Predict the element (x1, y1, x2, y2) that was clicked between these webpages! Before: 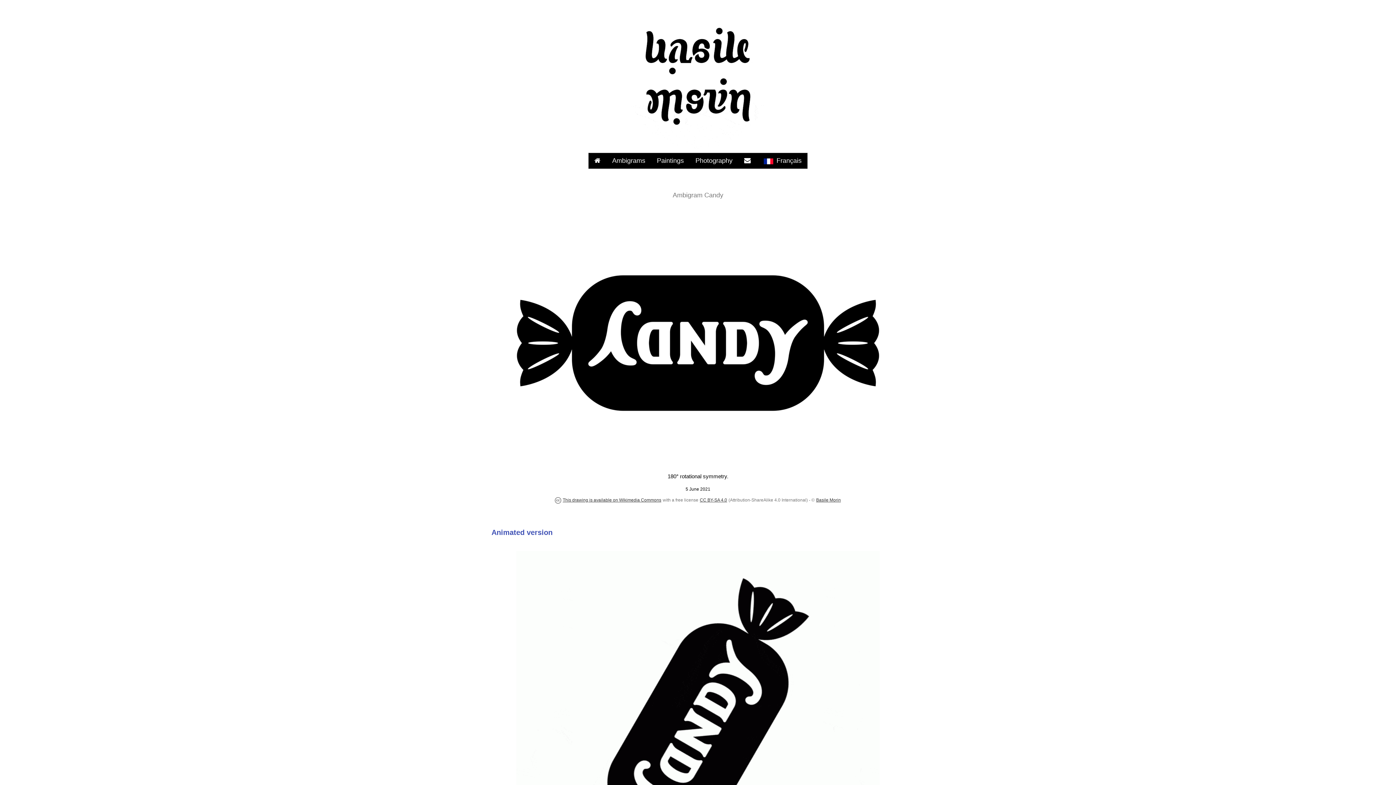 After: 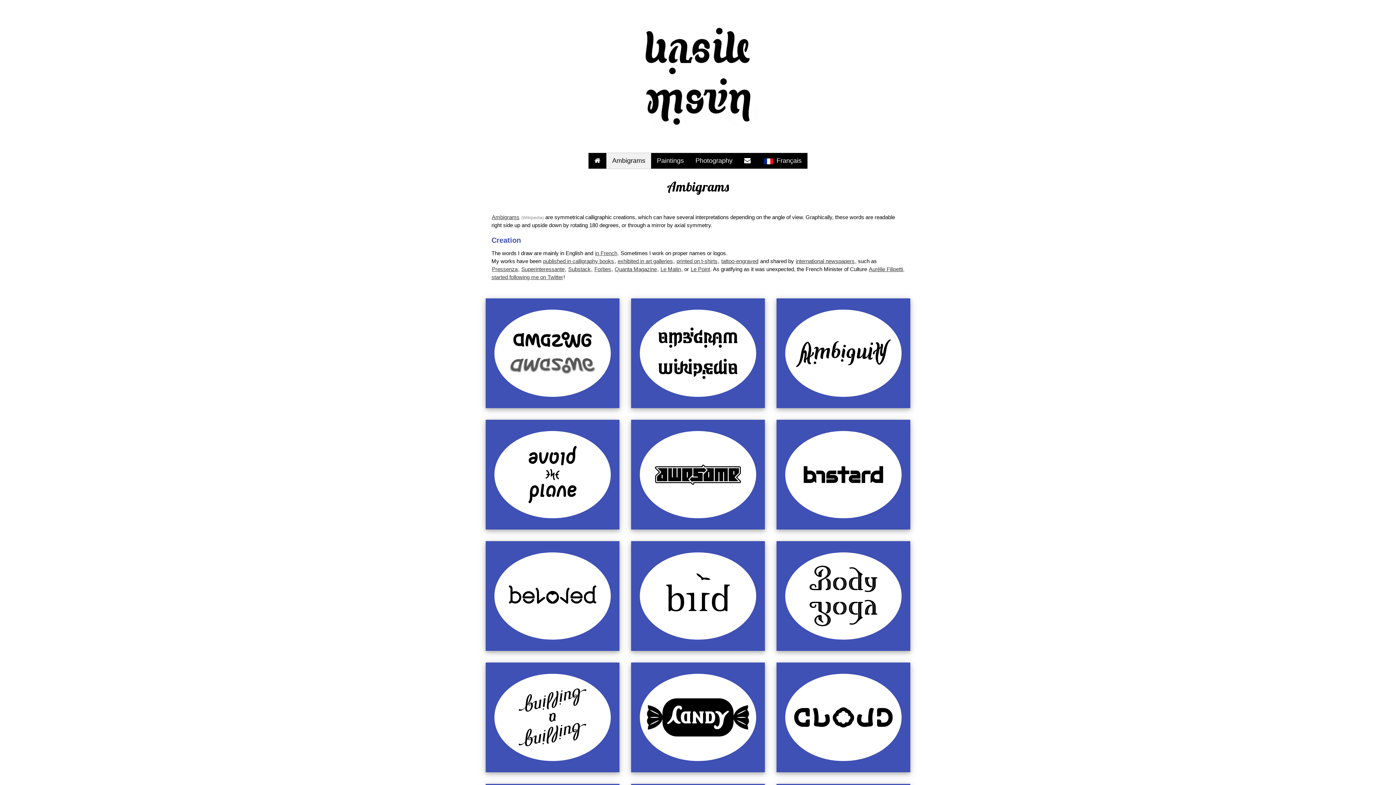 Action: label: Ambigrams bbox: (606, 153, 651, 168)